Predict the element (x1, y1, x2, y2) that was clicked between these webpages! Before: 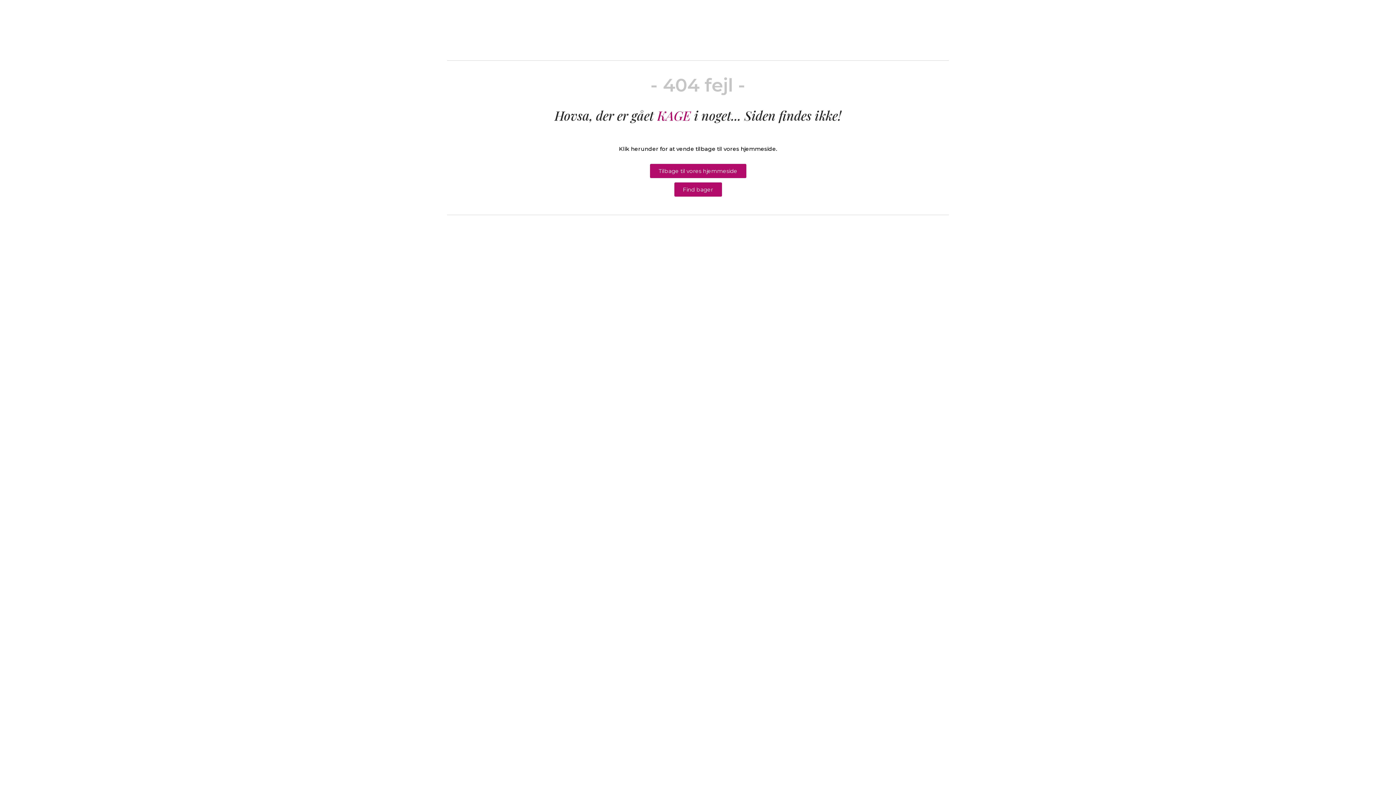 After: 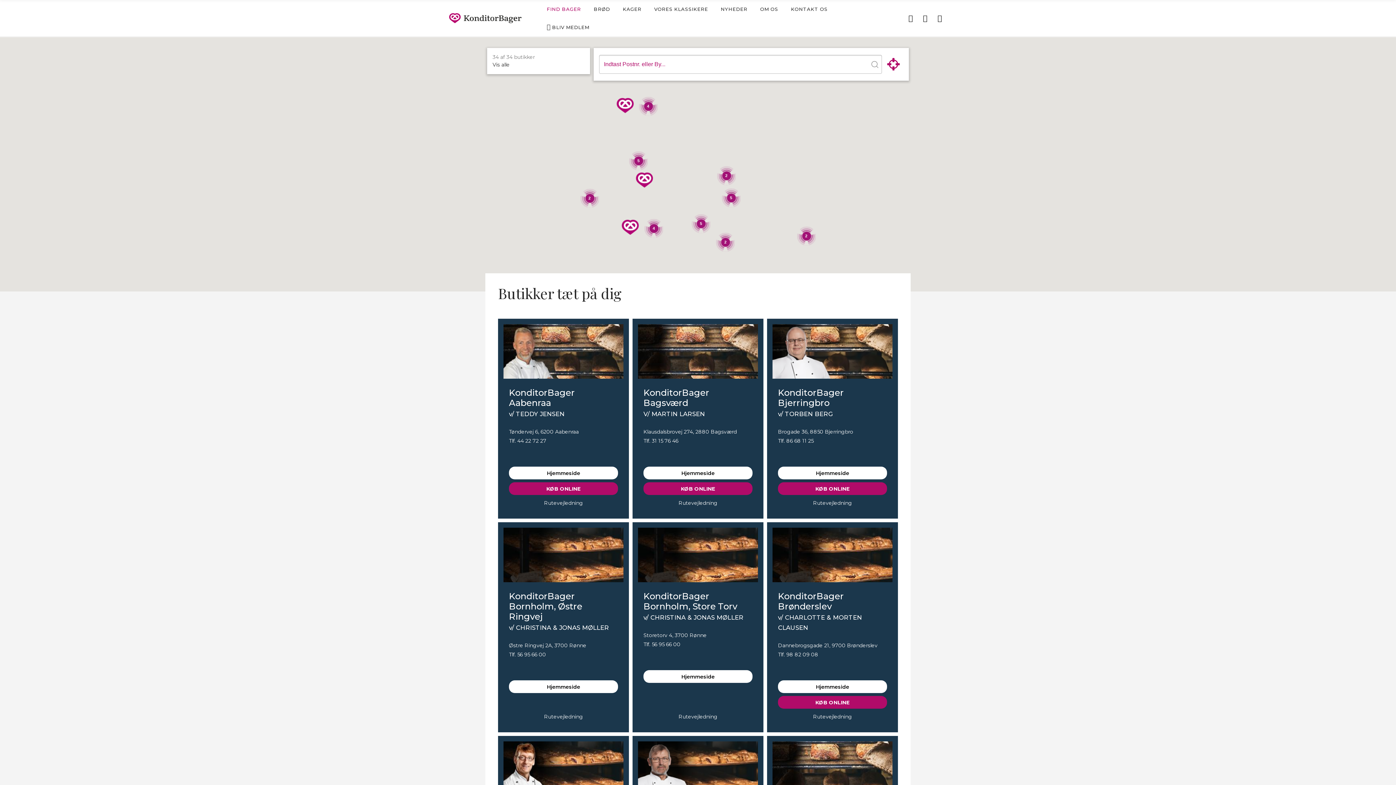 Action: bbox: (674, 182, 722, 196) label: Find bager